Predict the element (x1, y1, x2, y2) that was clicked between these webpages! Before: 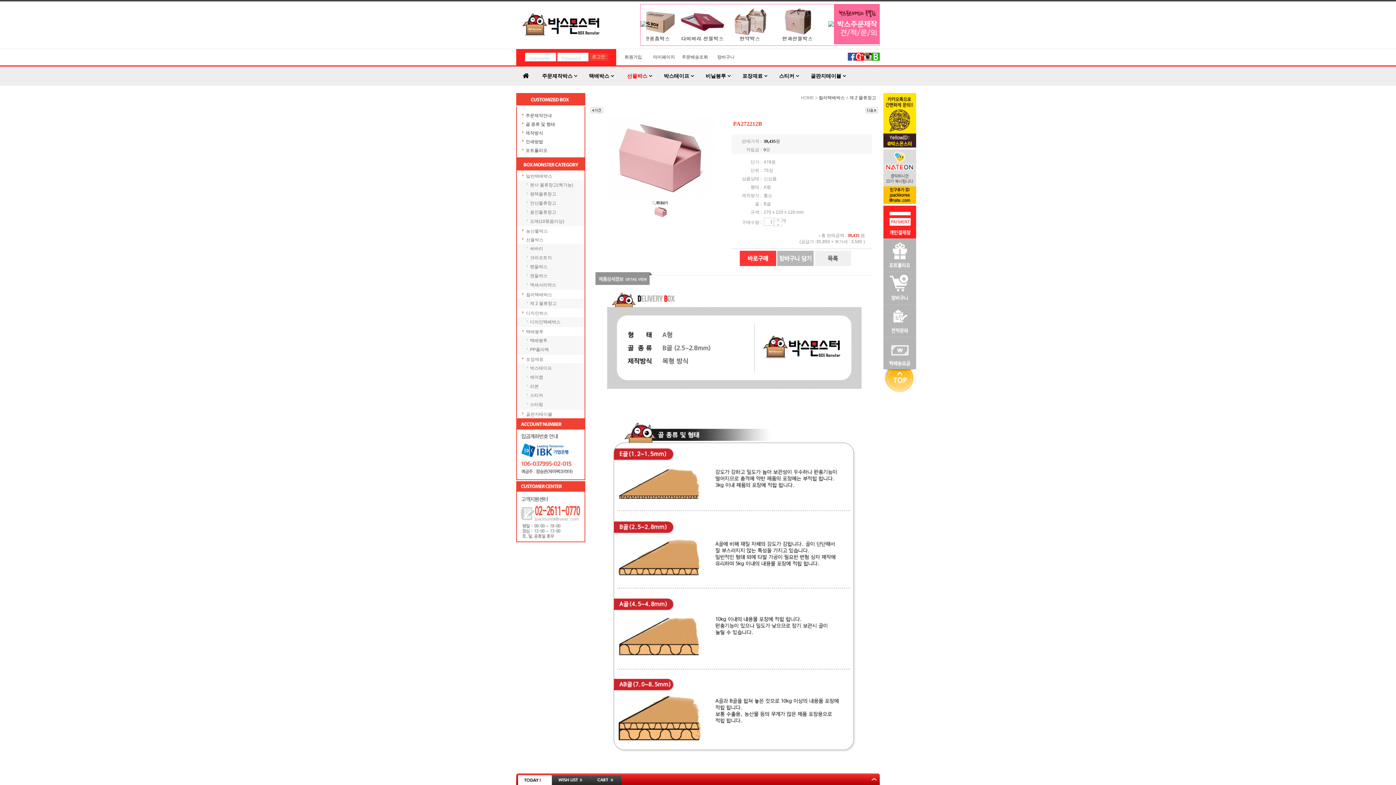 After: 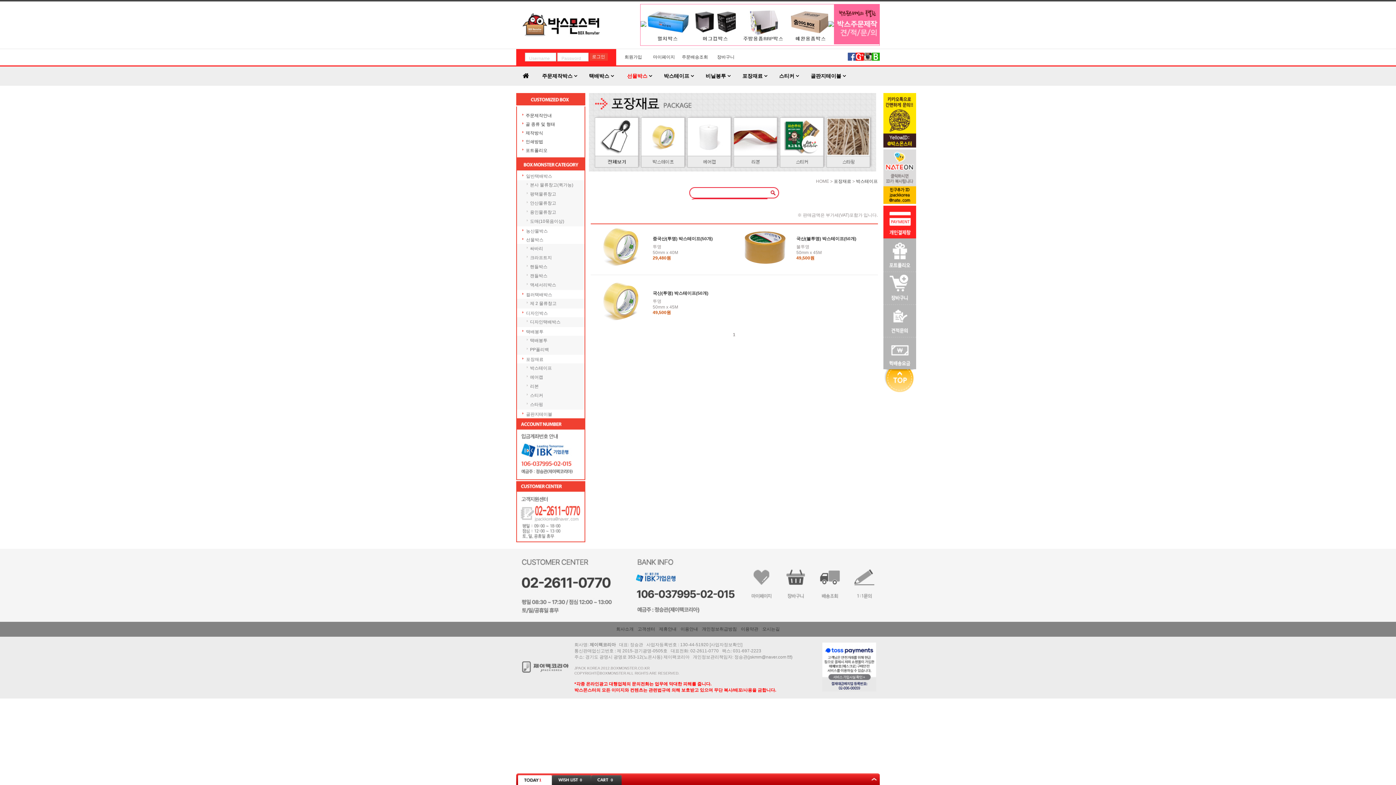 Action: label: 박스테이프 bbox: (657, 66, 700, 85)